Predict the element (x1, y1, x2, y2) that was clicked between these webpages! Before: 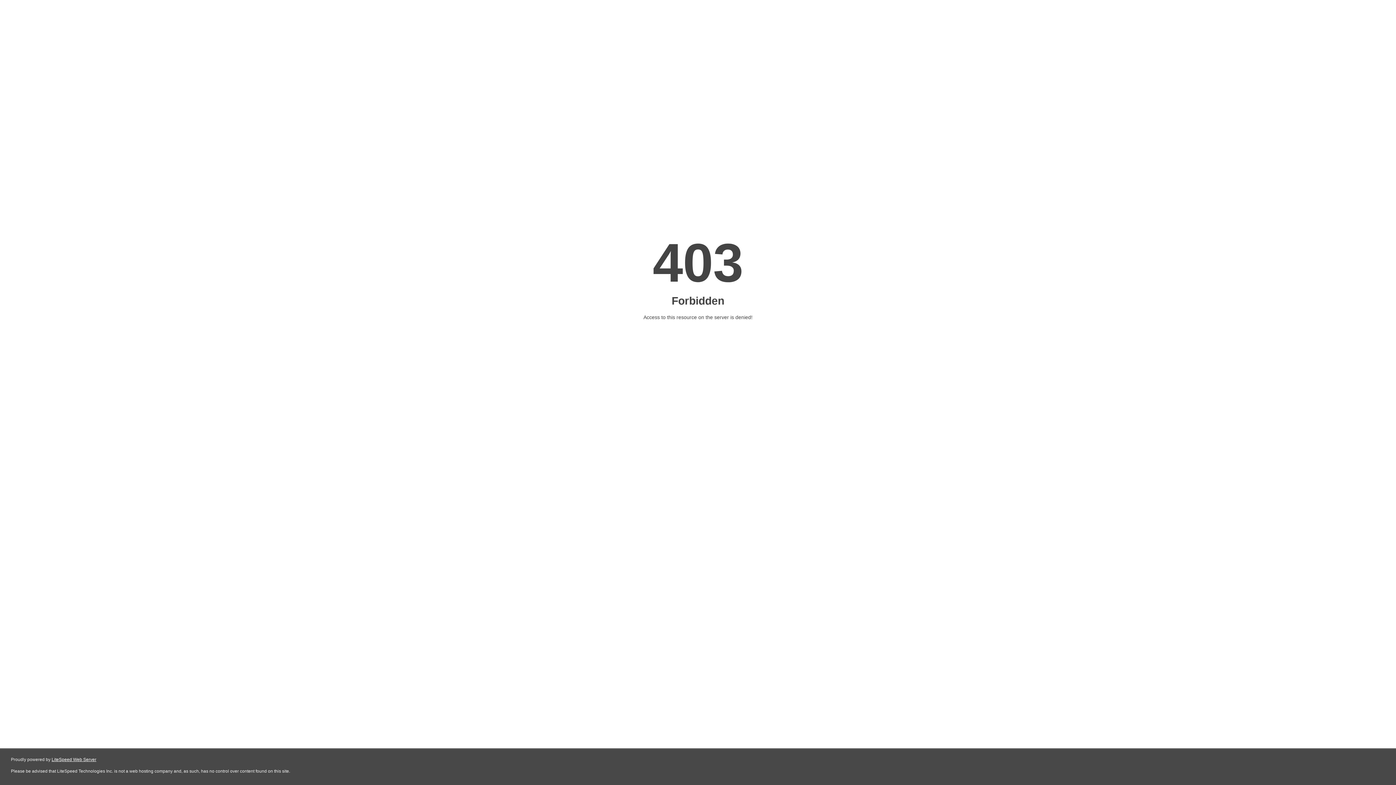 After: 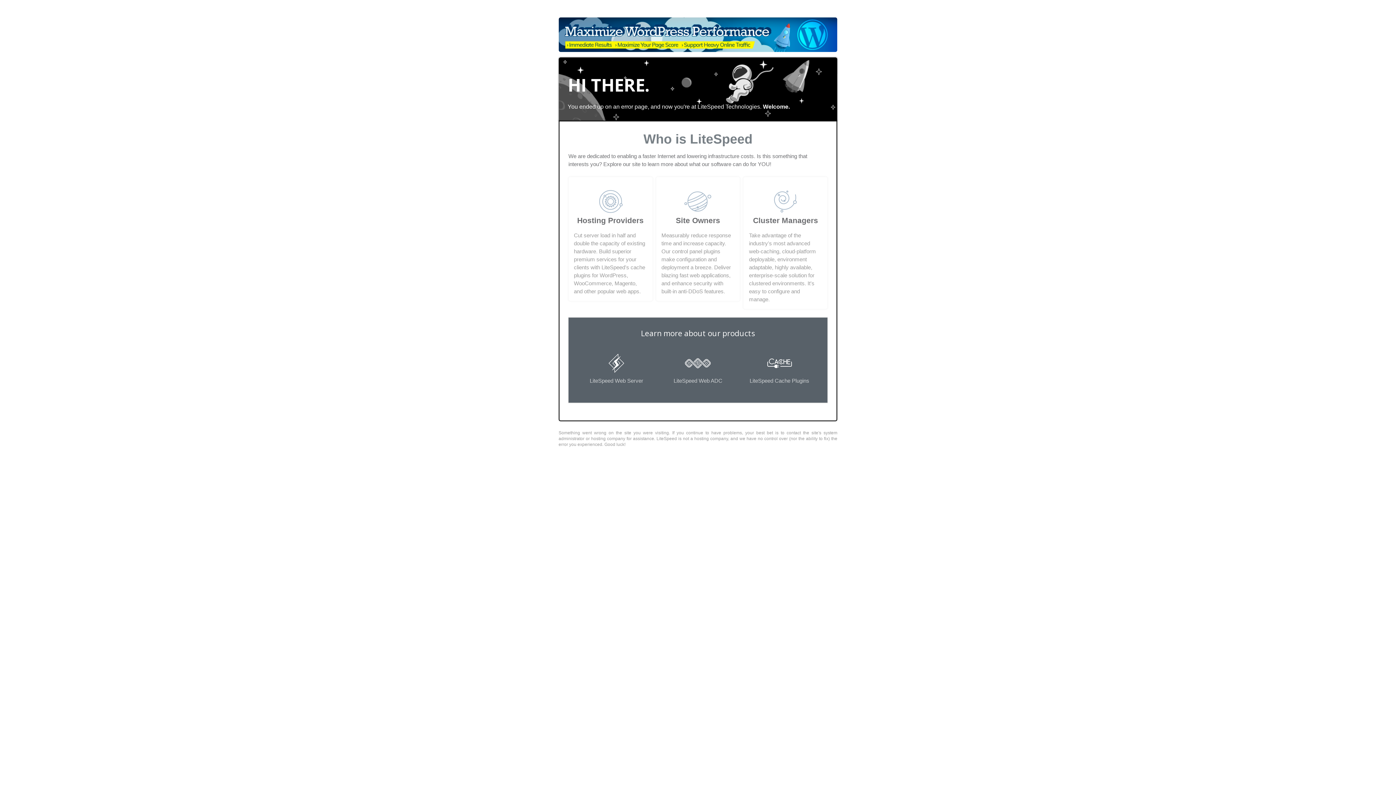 Action: label: LiteSpeed Web Server bbox: (51, 757, 96, 762)